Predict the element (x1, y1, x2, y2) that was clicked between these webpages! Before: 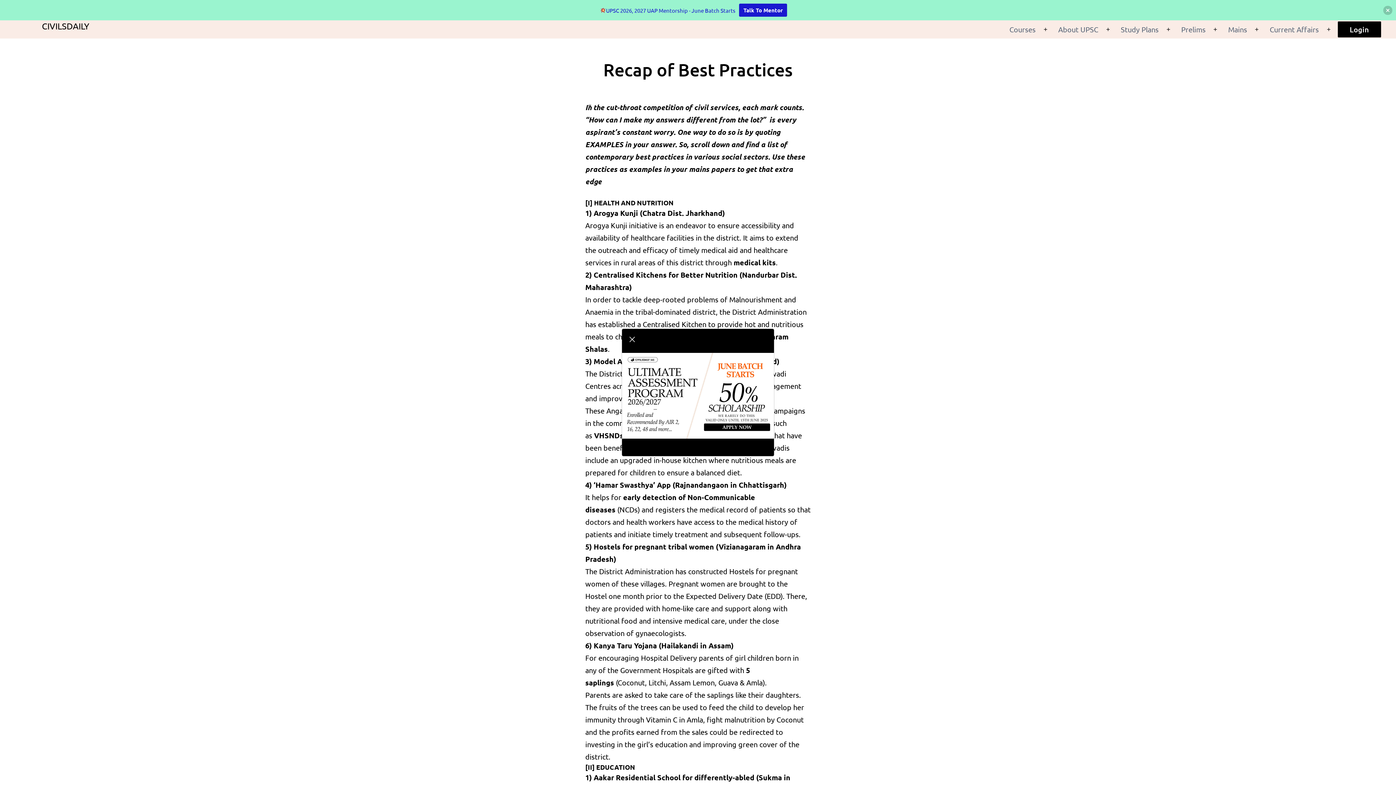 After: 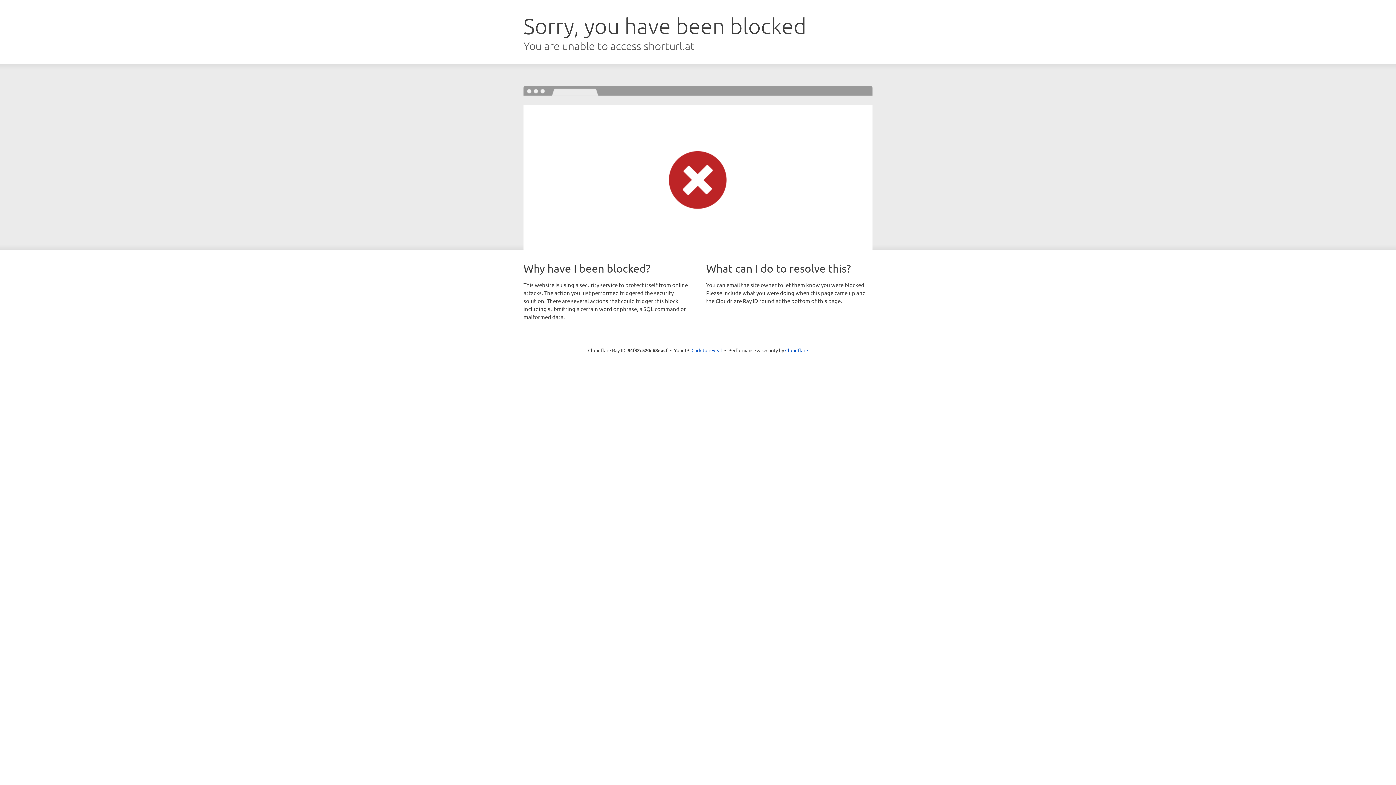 Action: bbox: (622, 390, 774, 399)